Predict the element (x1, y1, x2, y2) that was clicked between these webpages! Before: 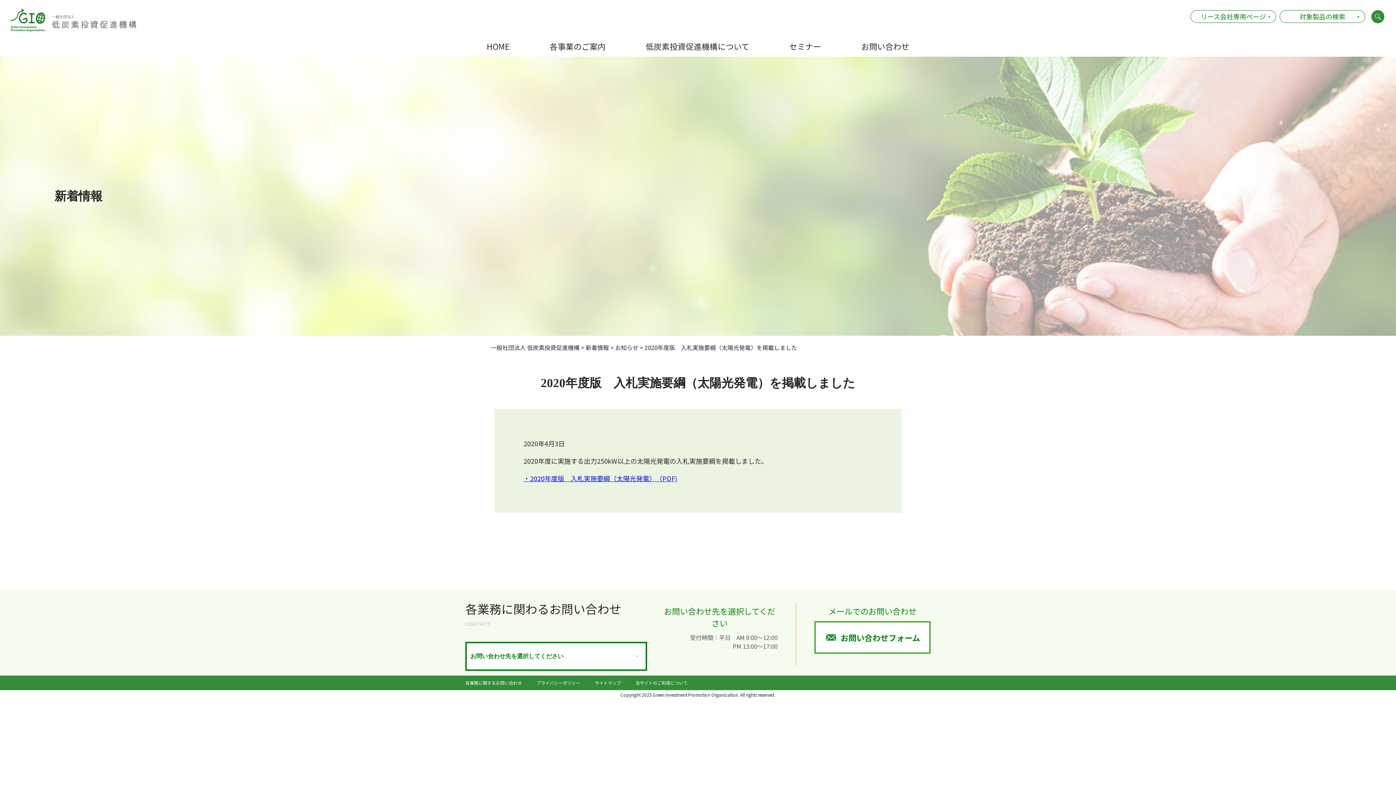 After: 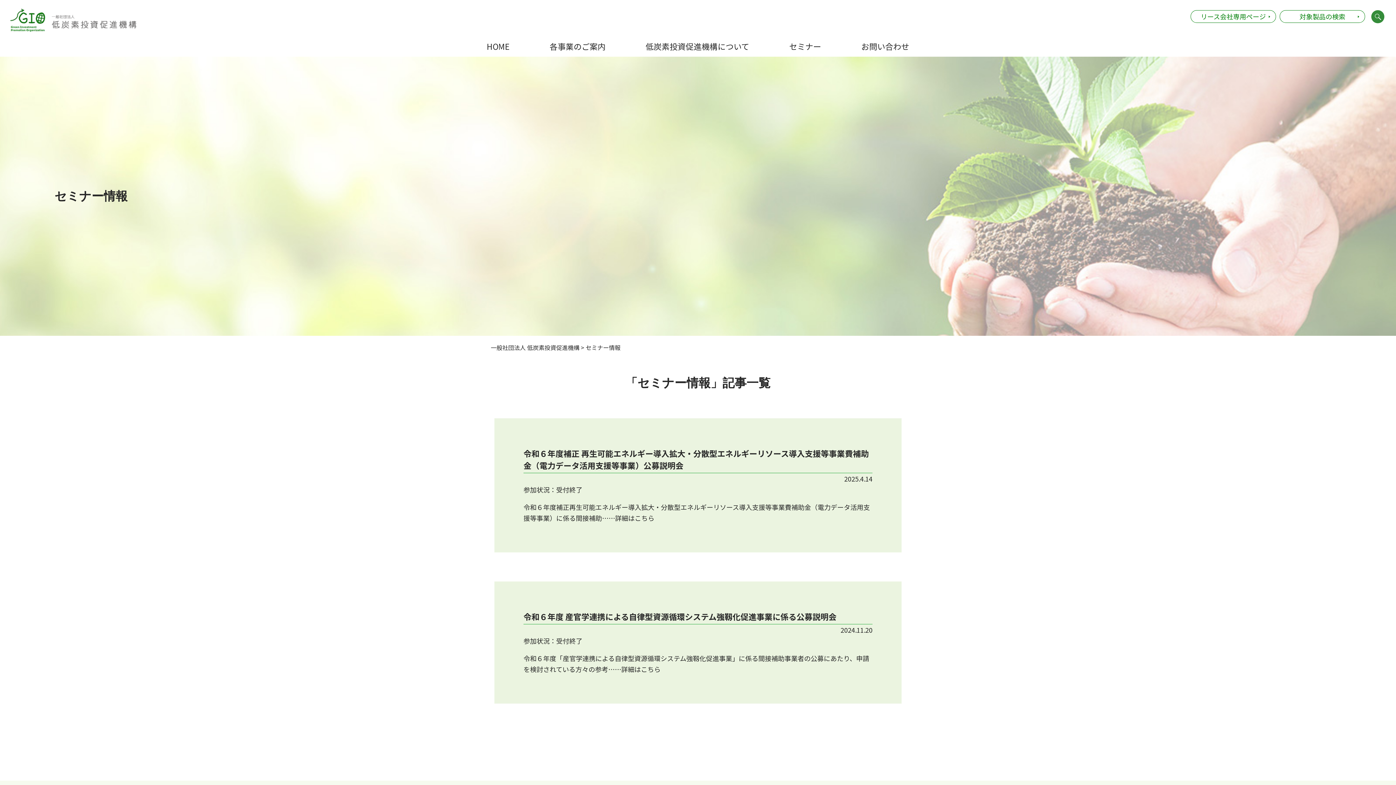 Action: bbox: (769, 36, 841, 56) label: セミナー